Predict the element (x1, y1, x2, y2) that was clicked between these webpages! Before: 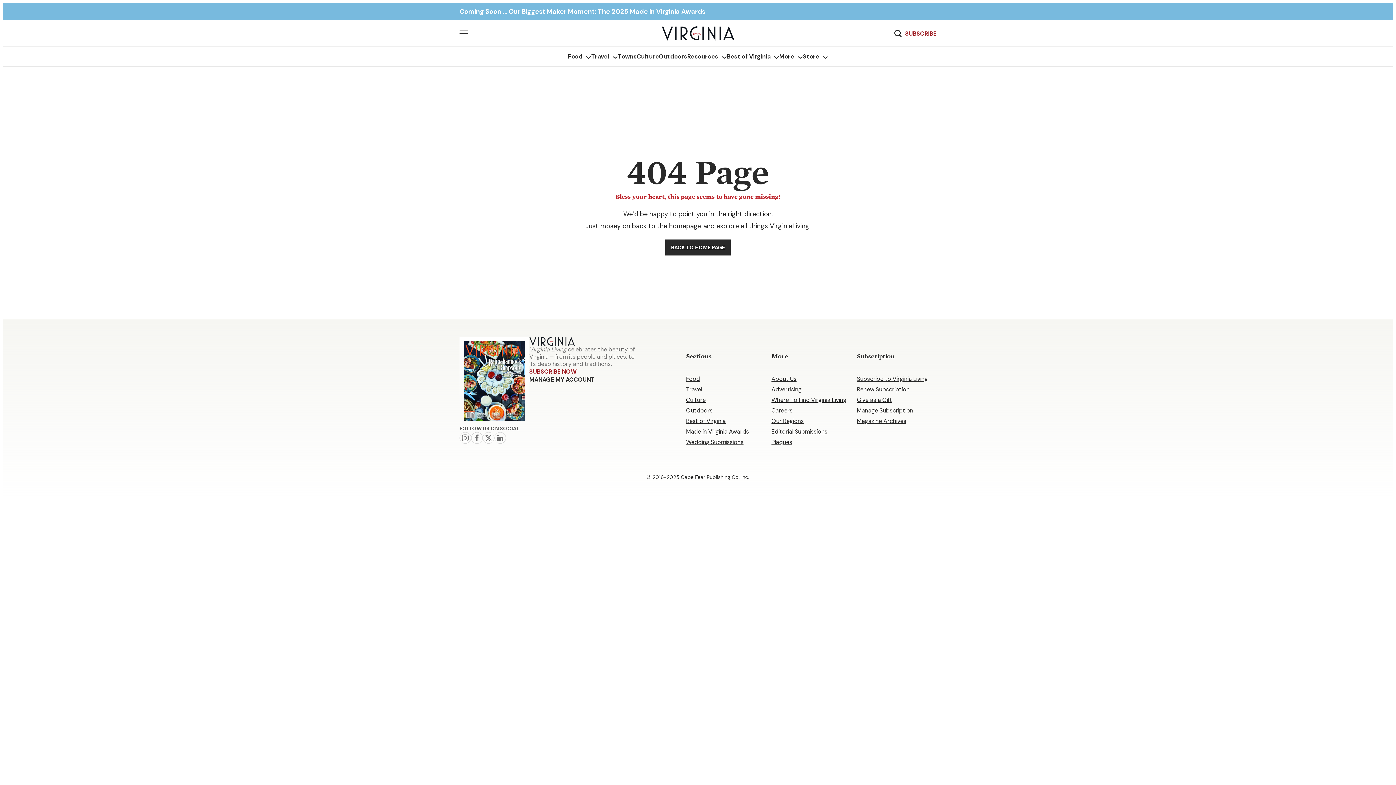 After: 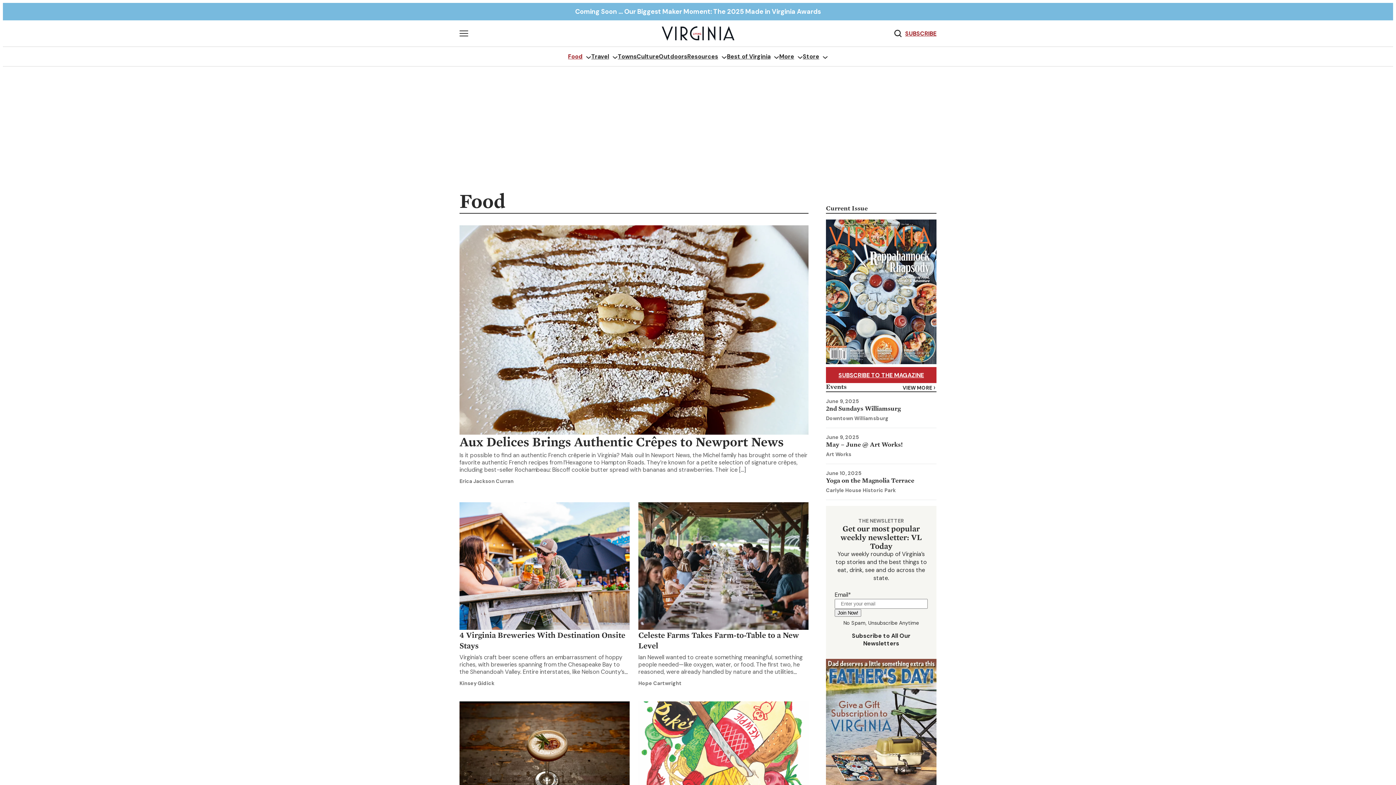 Action: label: Food bbox: (686, 375, 700, 384)